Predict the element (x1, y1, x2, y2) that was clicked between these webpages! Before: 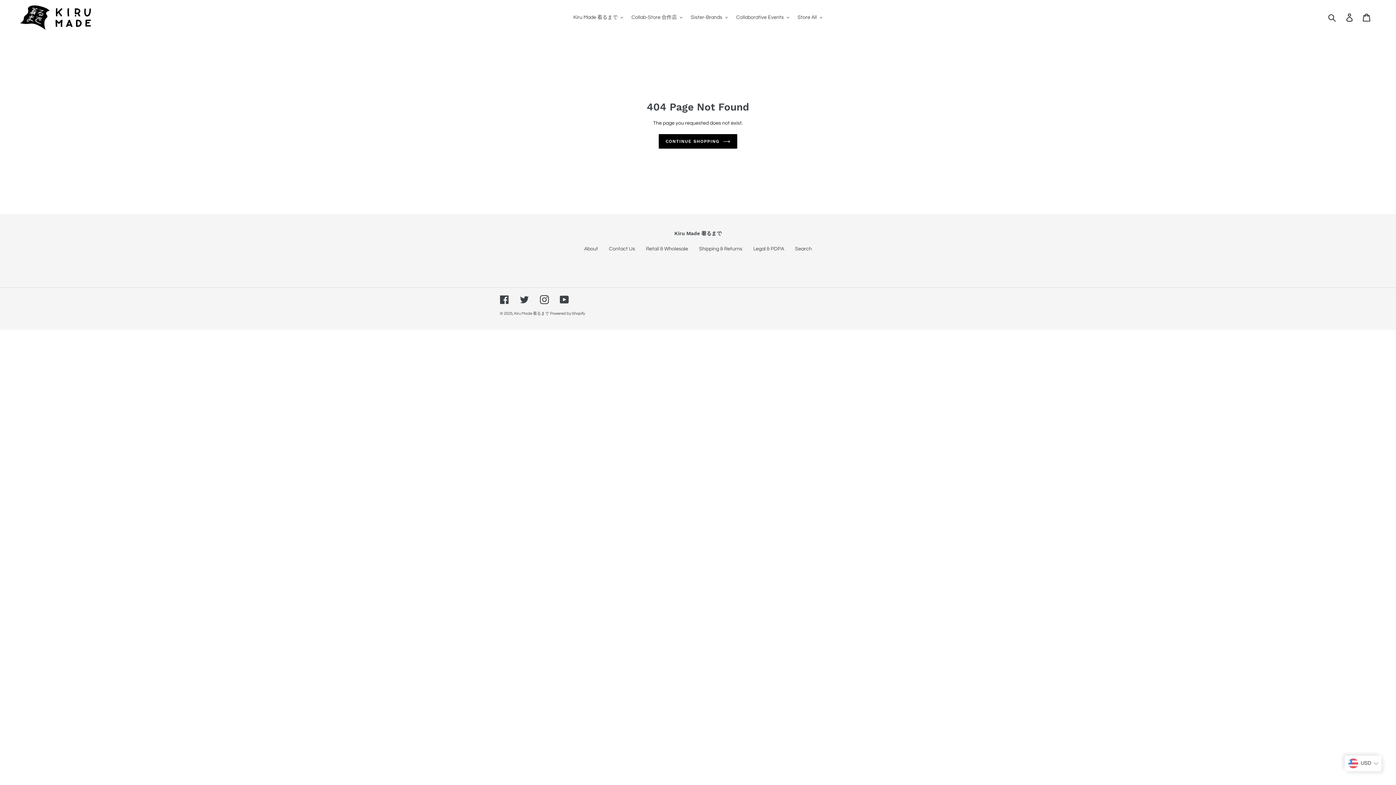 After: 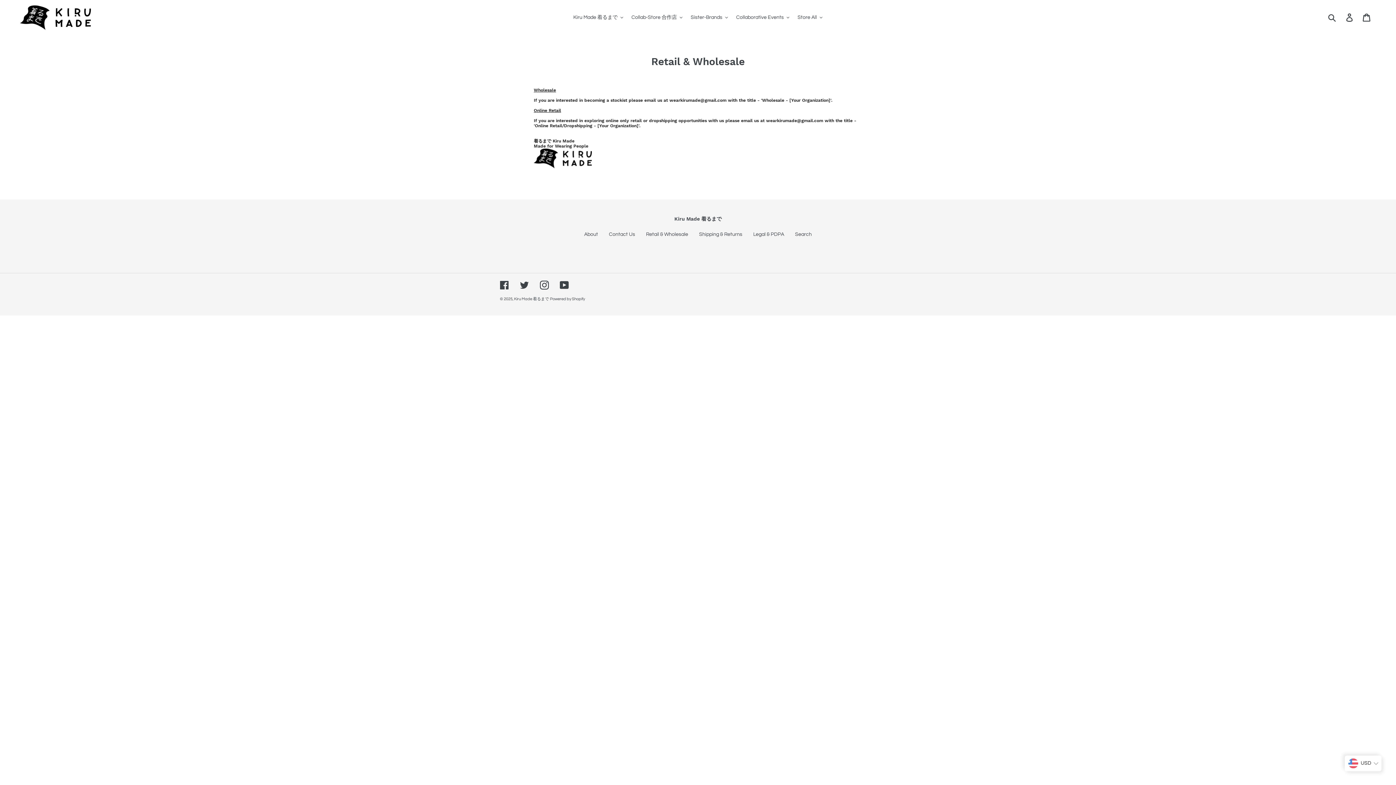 Action: label: Retail & Wholesale bbox: (646, 246, 688, 251)